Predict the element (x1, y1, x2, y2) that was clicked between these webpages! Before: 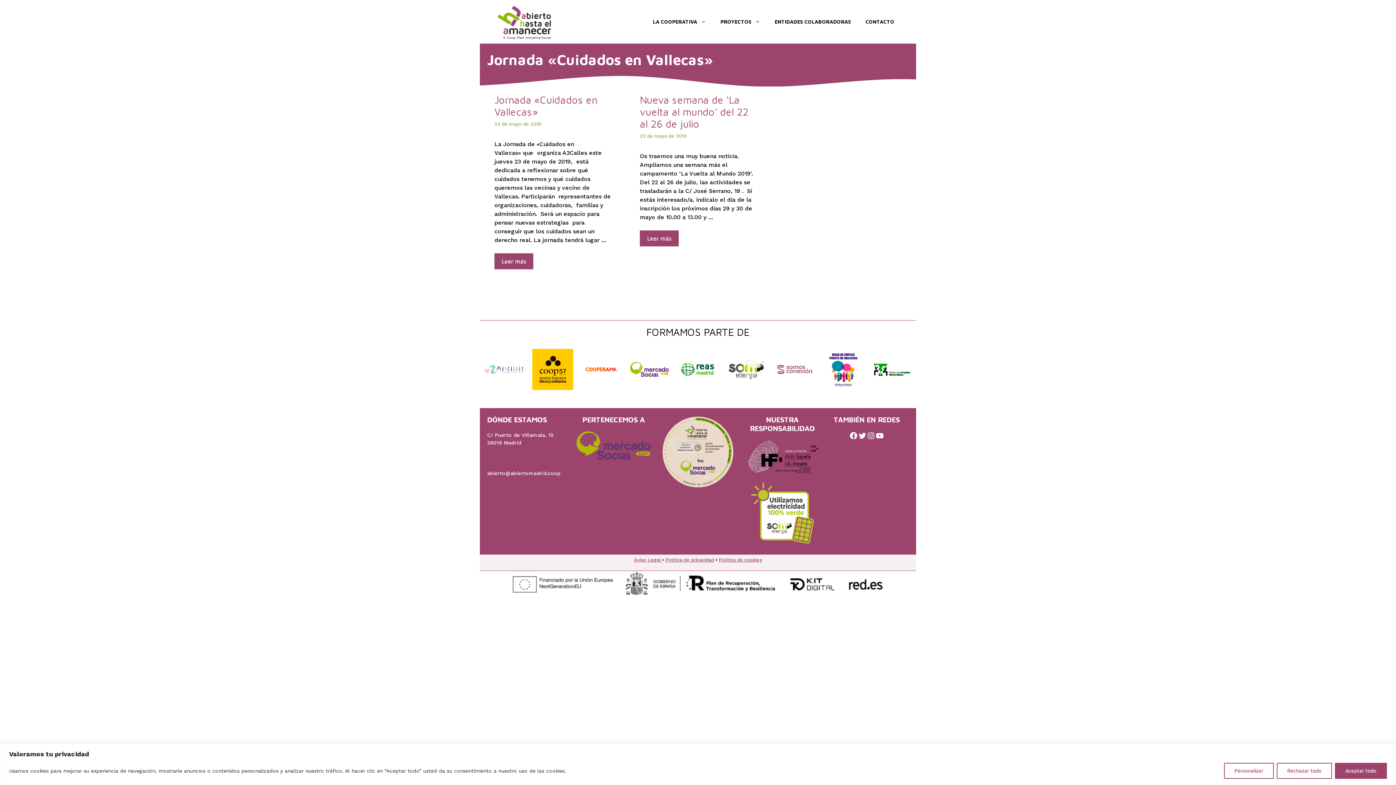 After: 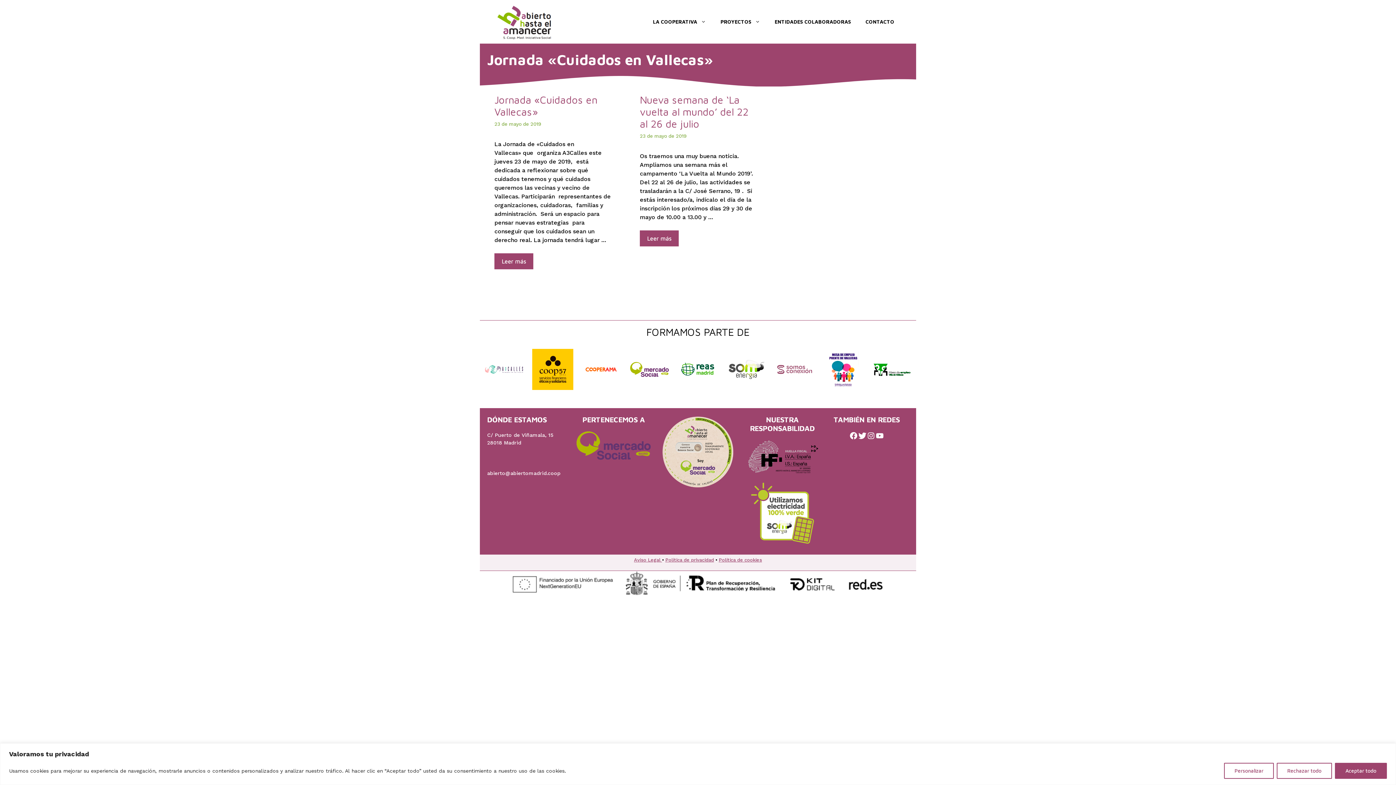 Action: bbox: (858, 431, 866, 440) label: Twitter